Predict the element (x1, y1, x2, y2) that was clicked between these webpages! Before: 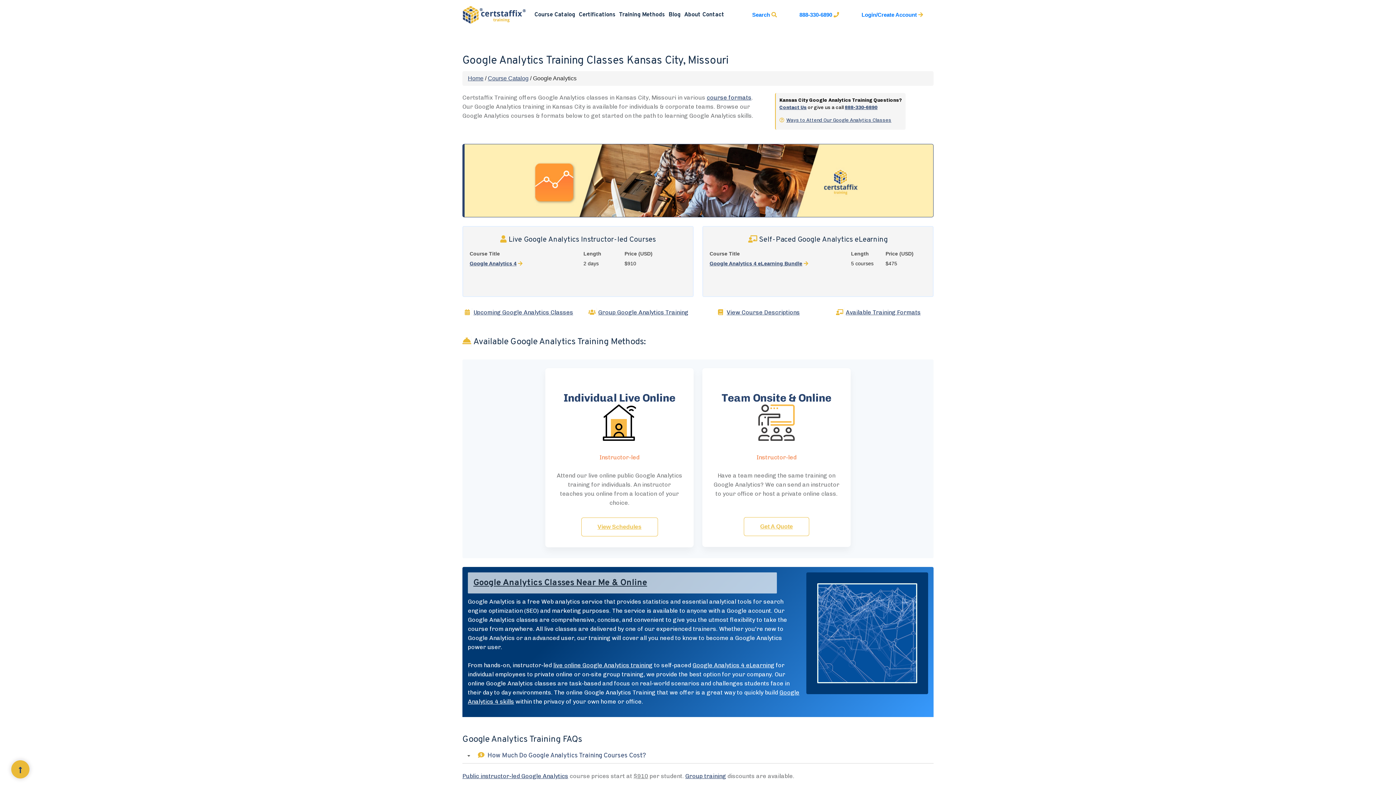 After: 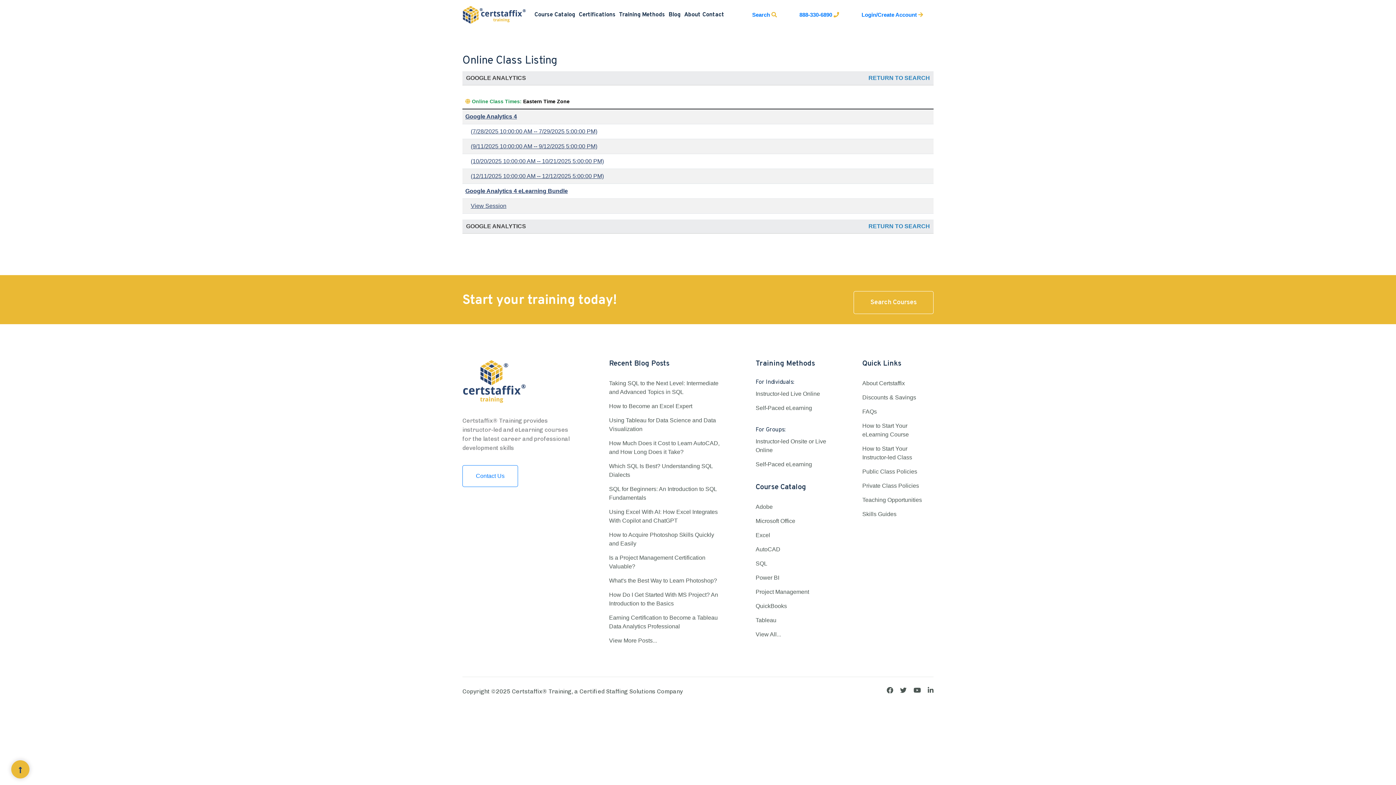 Action: bbox: (473, 309, 573, 316) label: Upcoming Google Analytics Classes